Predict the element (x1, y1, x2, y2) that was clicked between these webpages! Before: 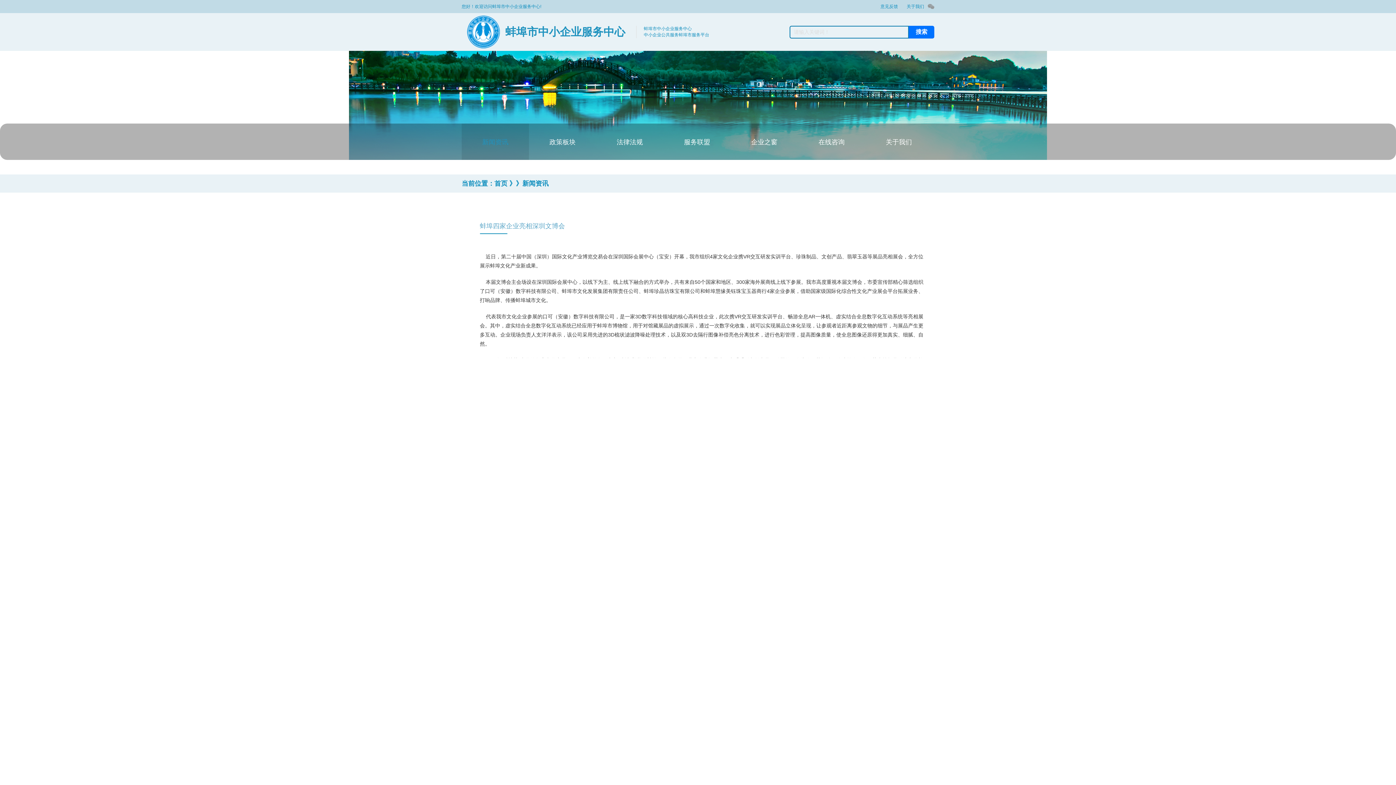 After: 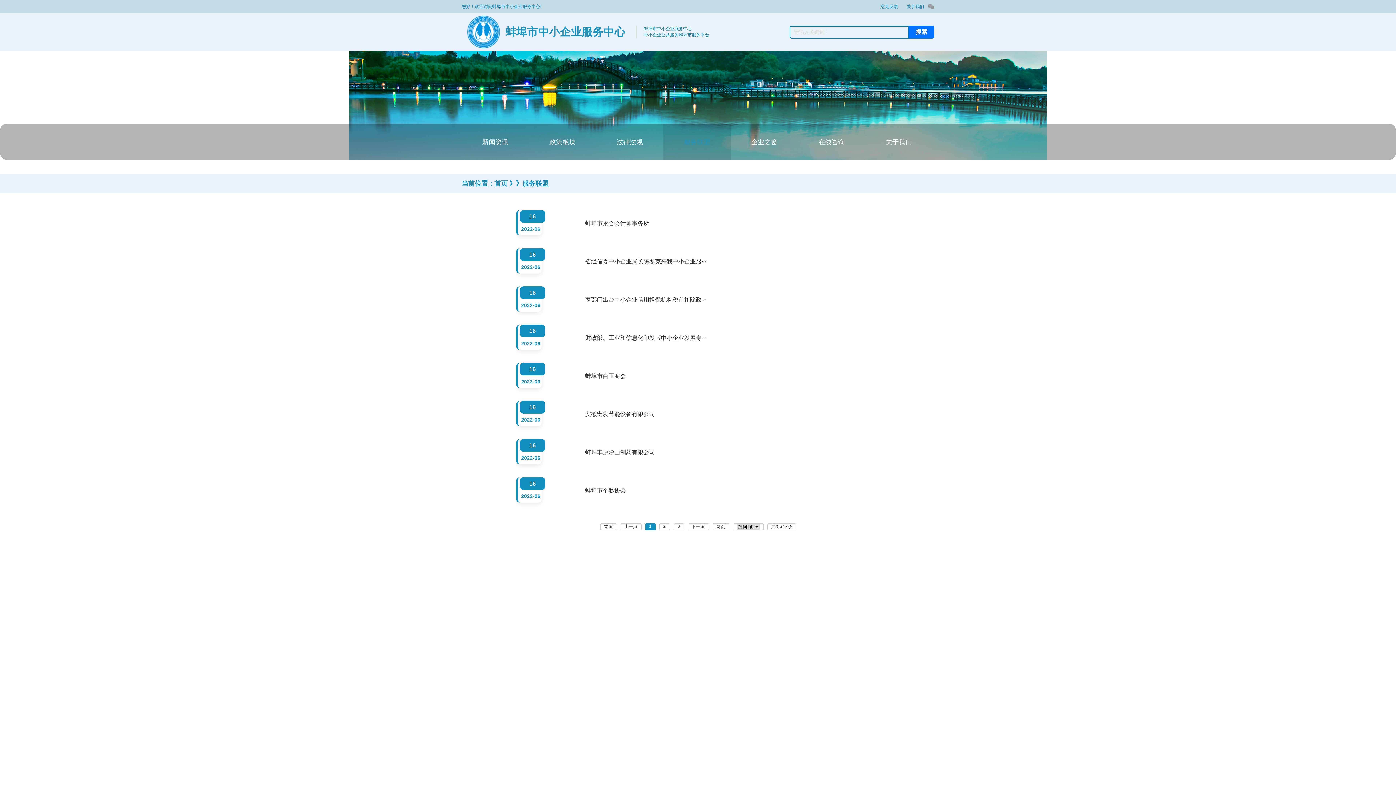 Action: label: 服务联盟 bbox: (684, 117, 710, 166)